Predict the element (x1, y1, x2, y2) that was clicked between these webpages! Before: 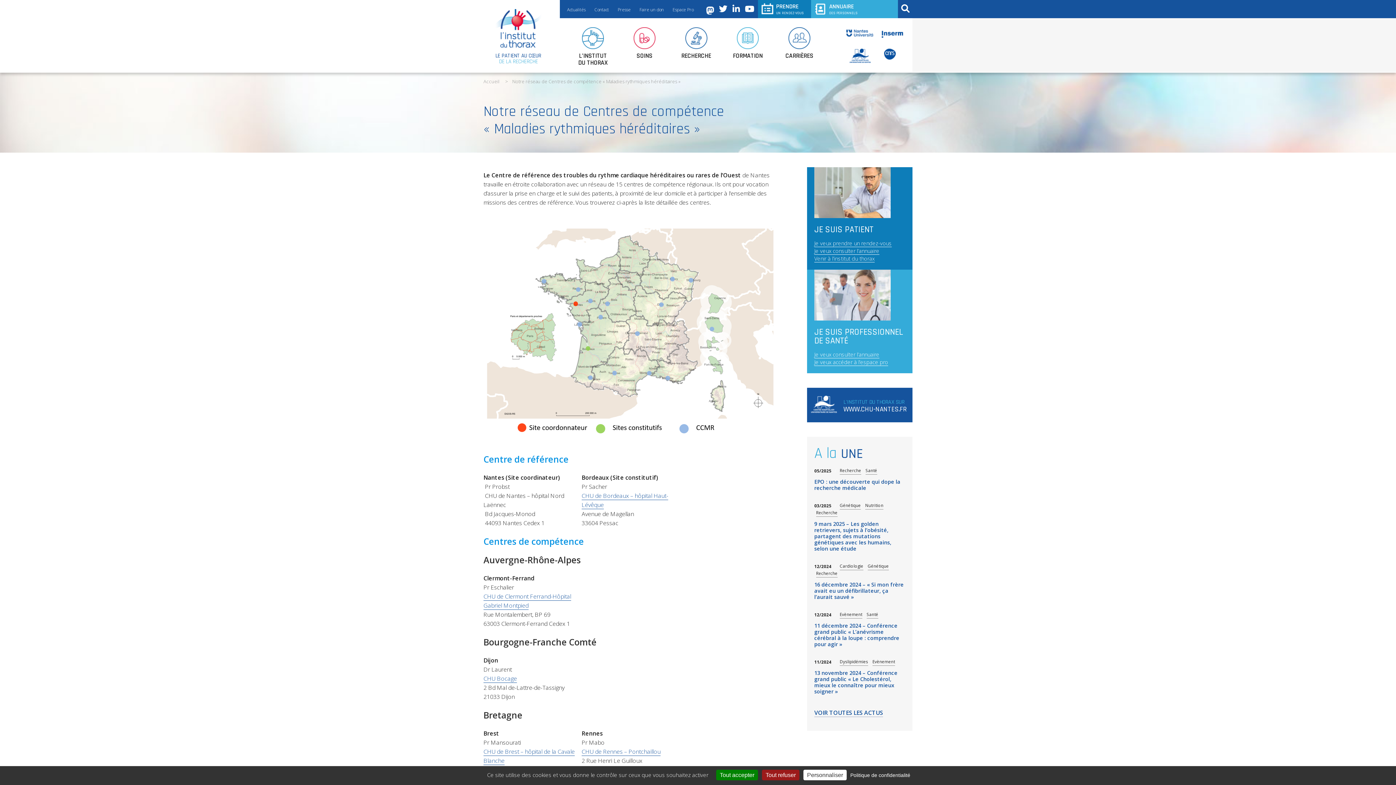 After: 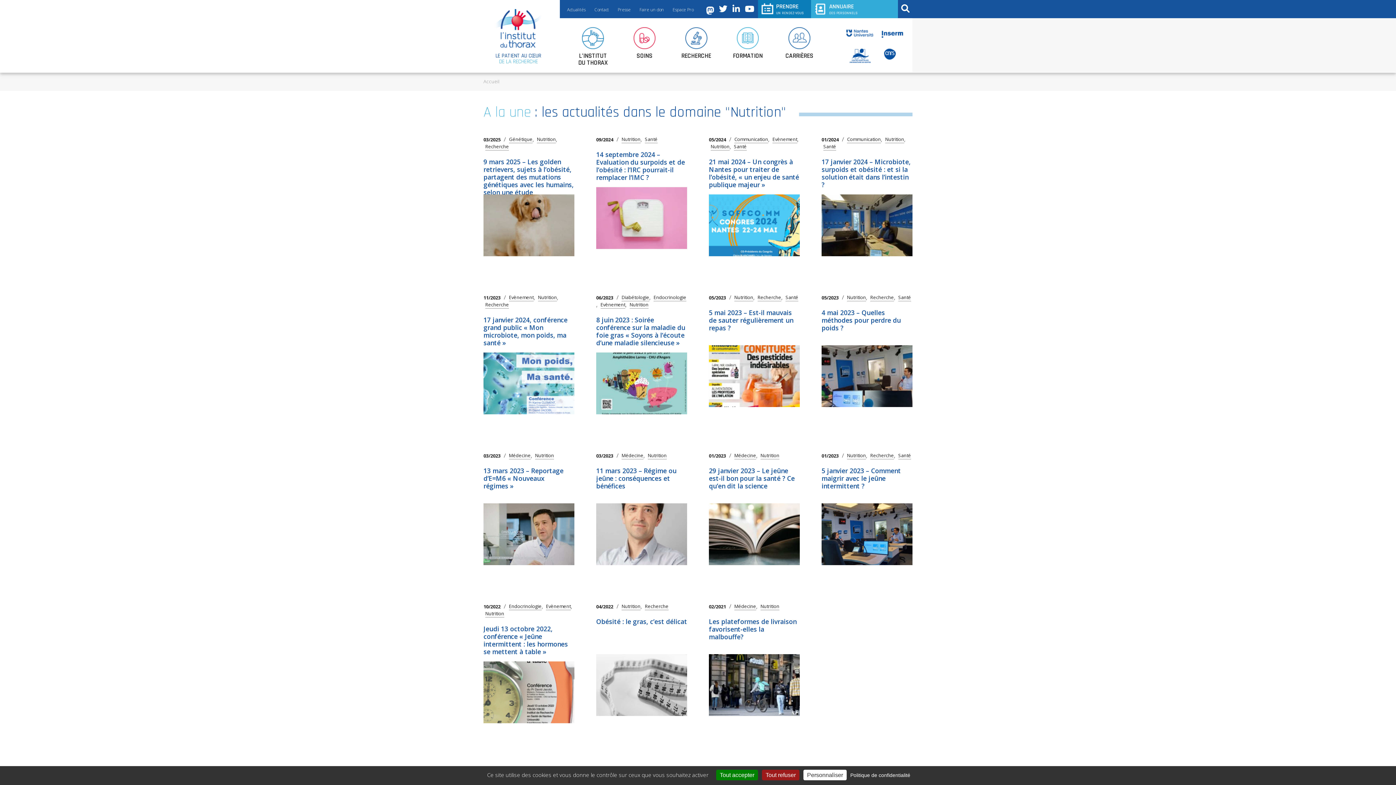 Action: label: Nutrition bbox: (865, 502, 883, 509)